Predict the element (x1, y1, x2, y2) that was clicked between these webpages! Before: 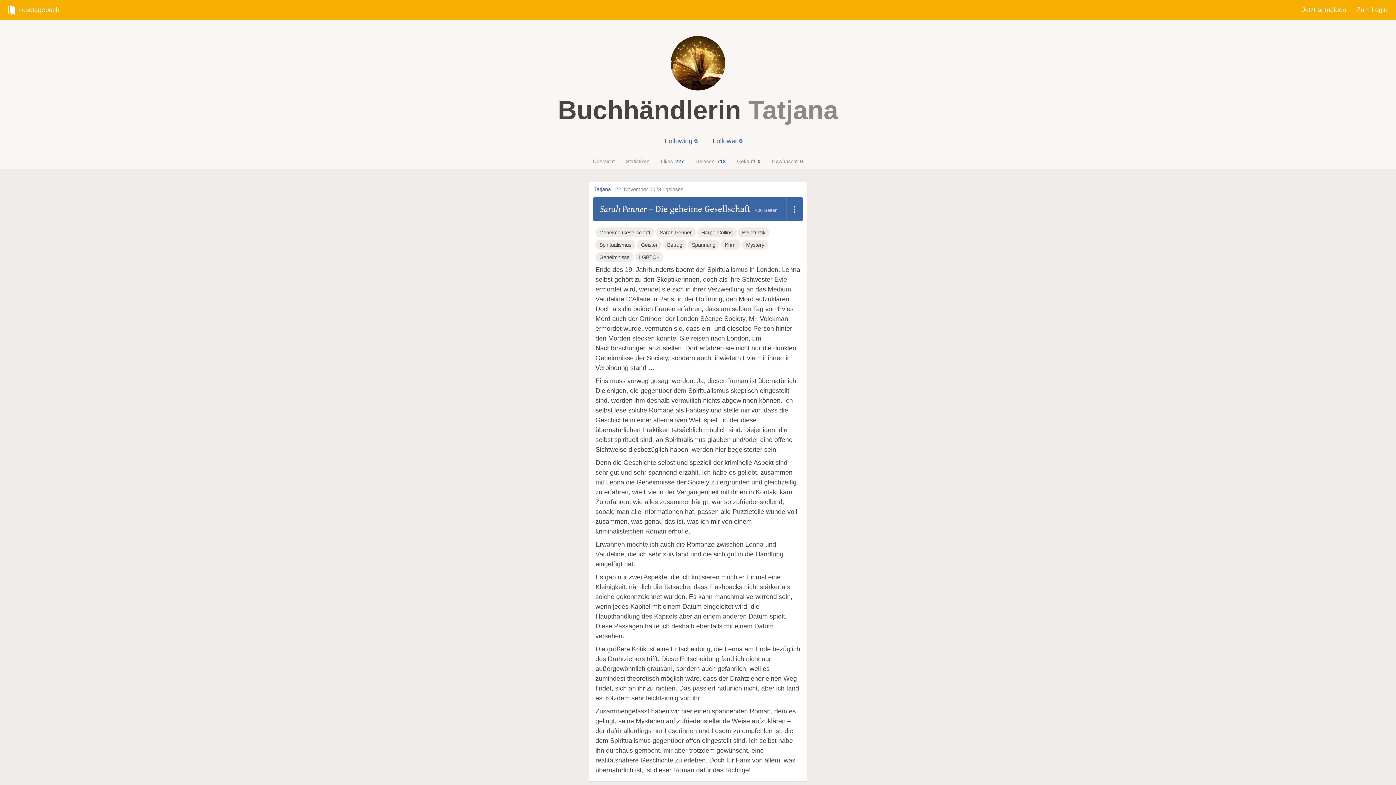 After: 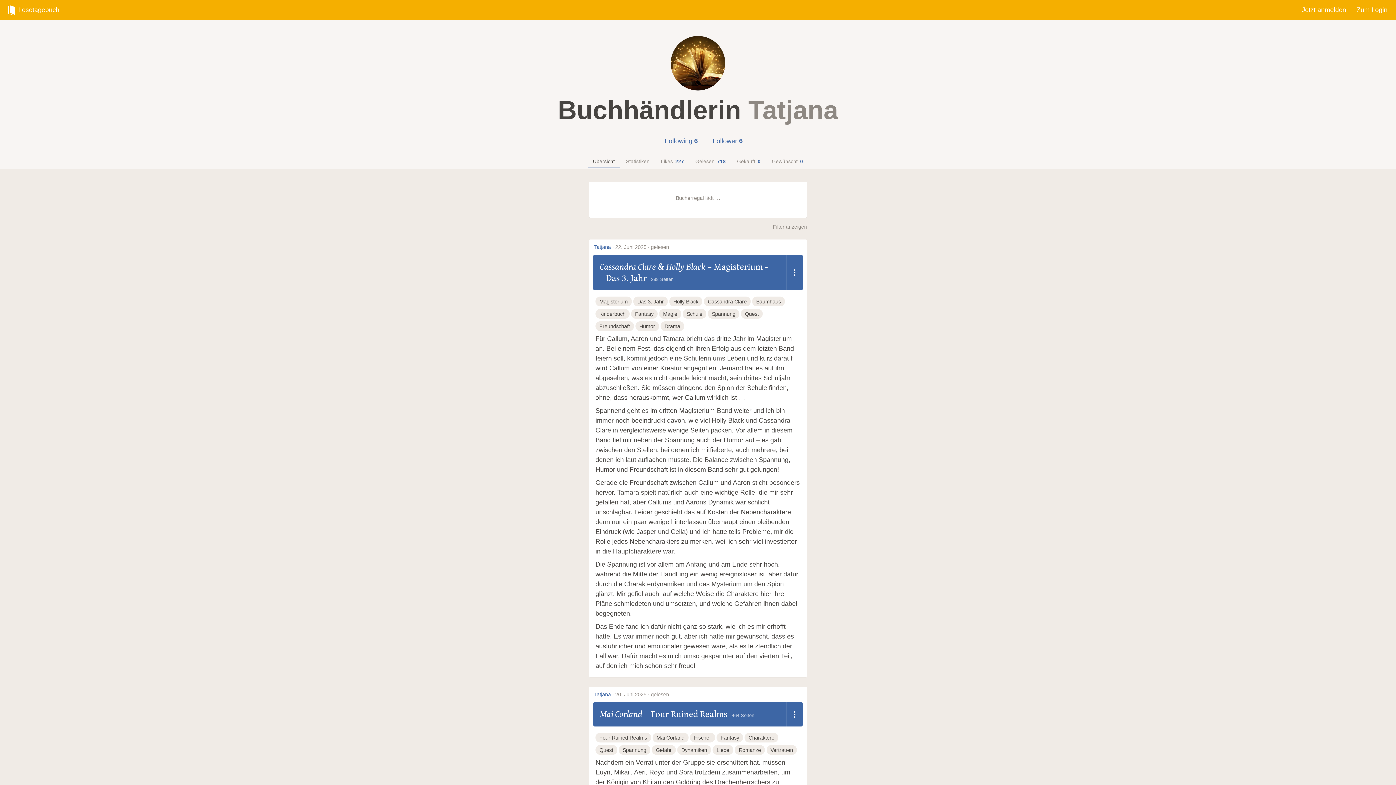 Action: bbox: (688, 239, 719, 249) label: Spannung